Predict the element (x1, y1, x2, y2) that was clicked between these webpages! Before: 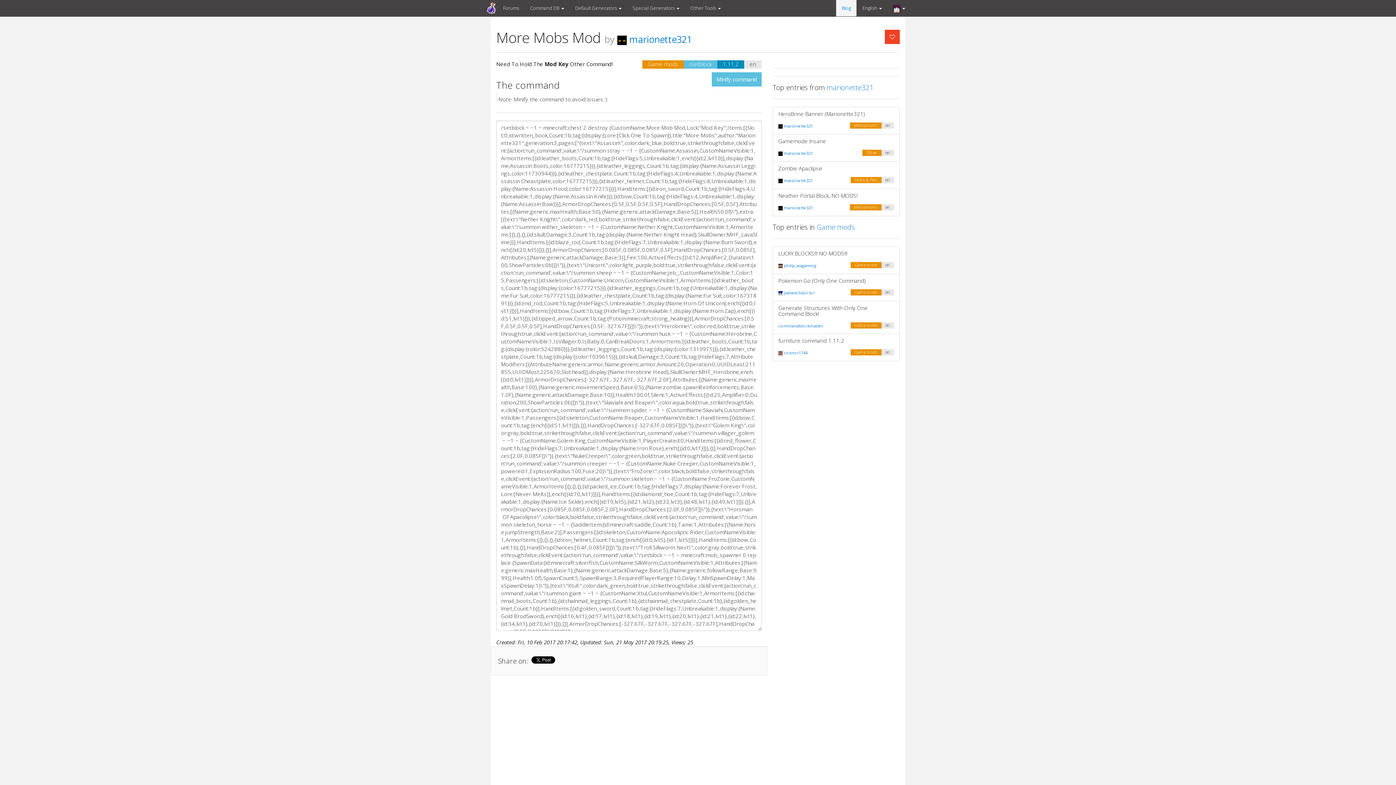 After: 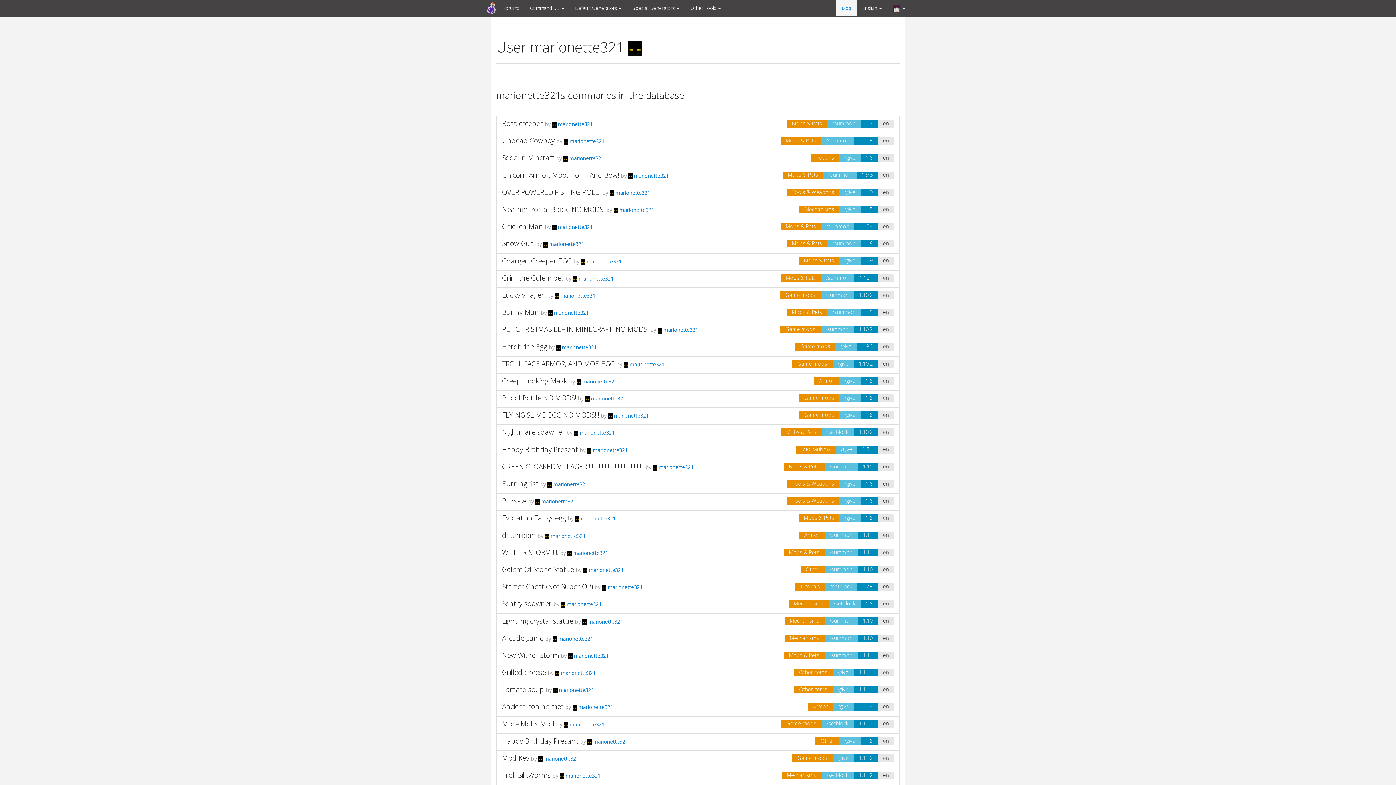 Action: label: marionette321 bbox: (826, 82, 873, 92)